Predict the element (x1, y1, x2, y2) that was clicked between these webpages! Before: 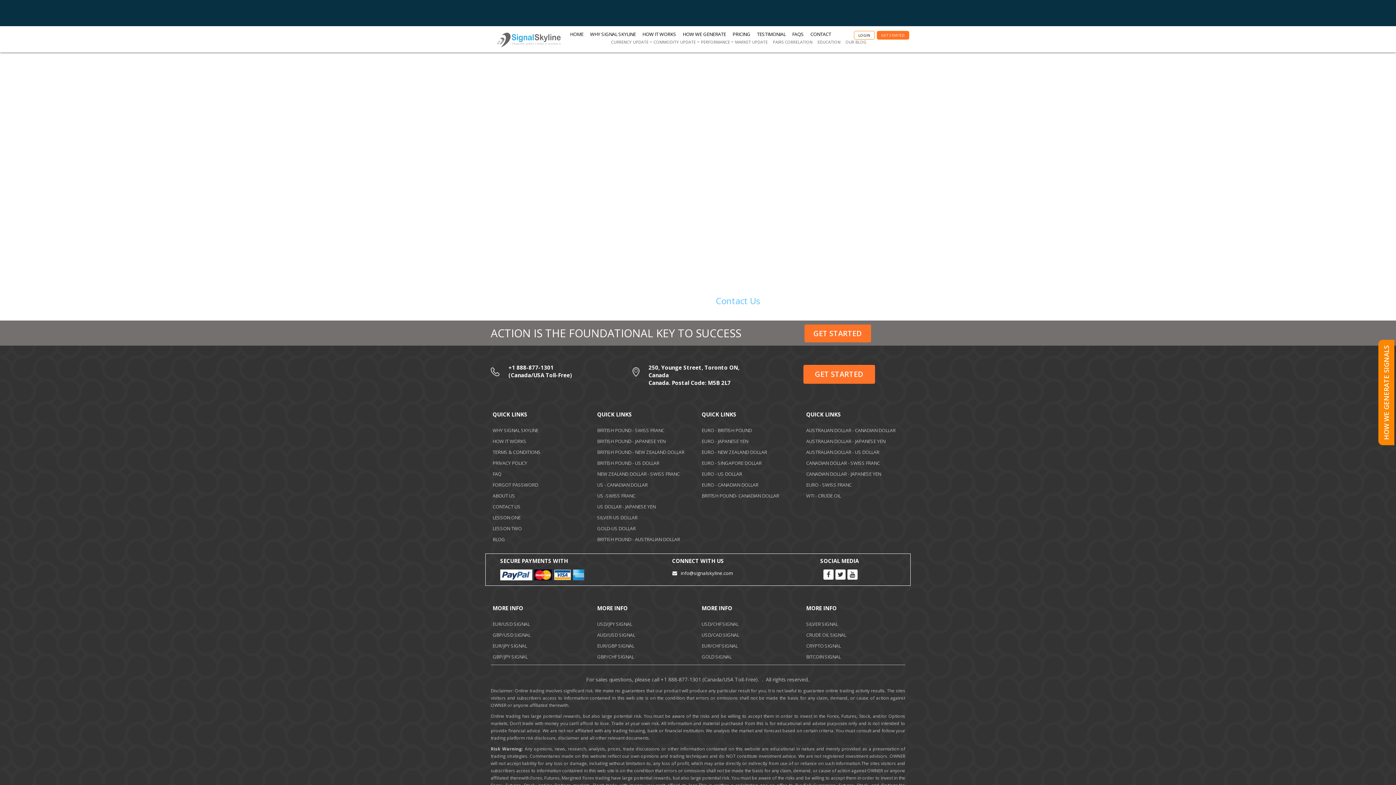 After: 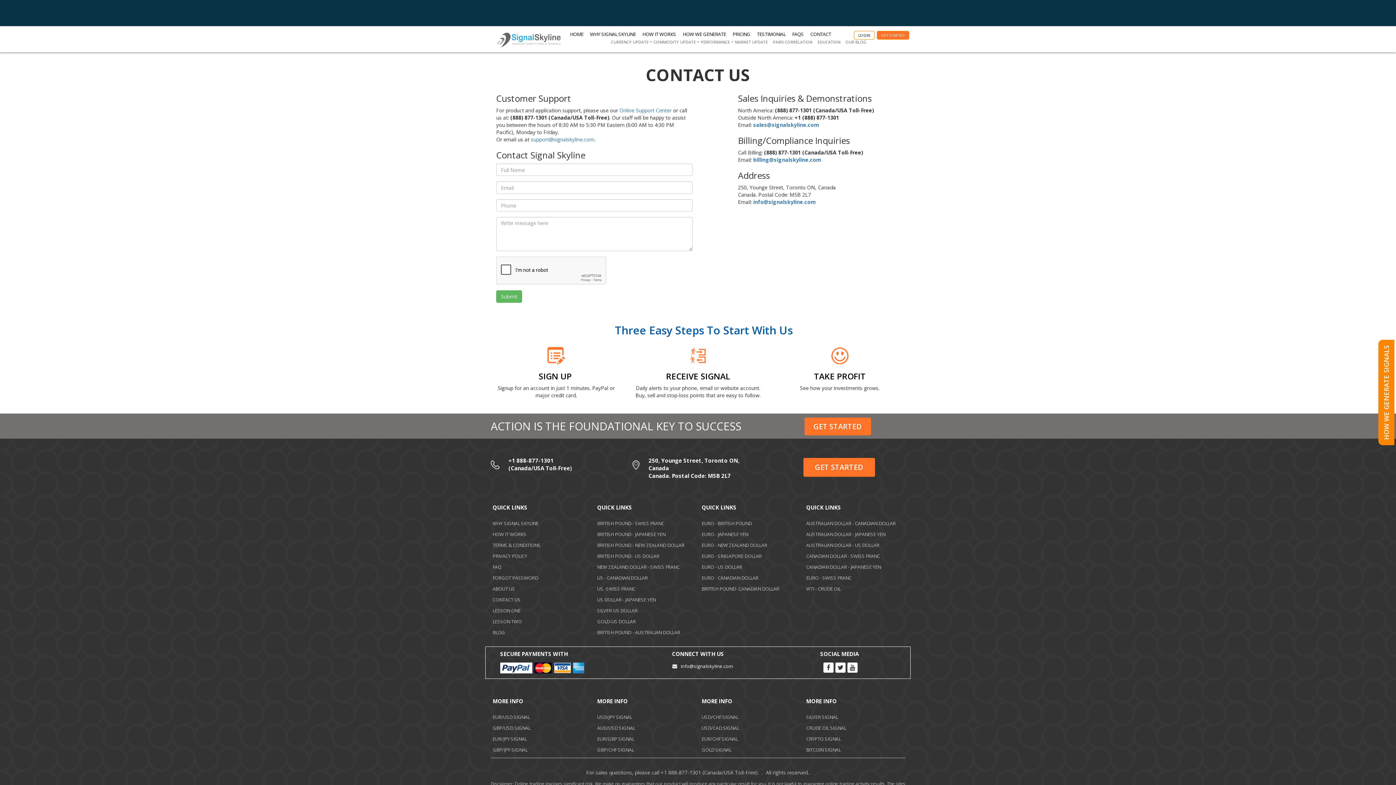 Action: bbox: (807, 30, 834, 37) label: CONTACT